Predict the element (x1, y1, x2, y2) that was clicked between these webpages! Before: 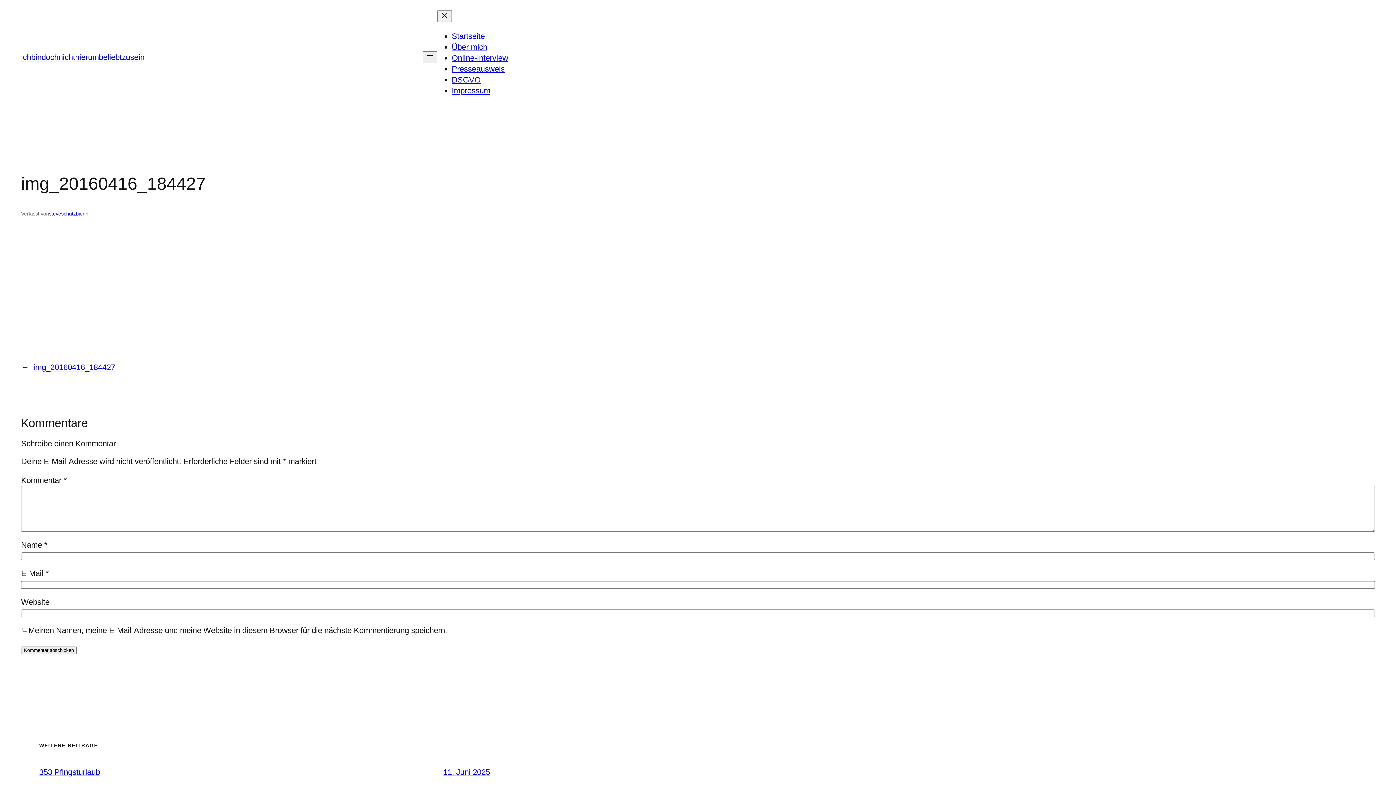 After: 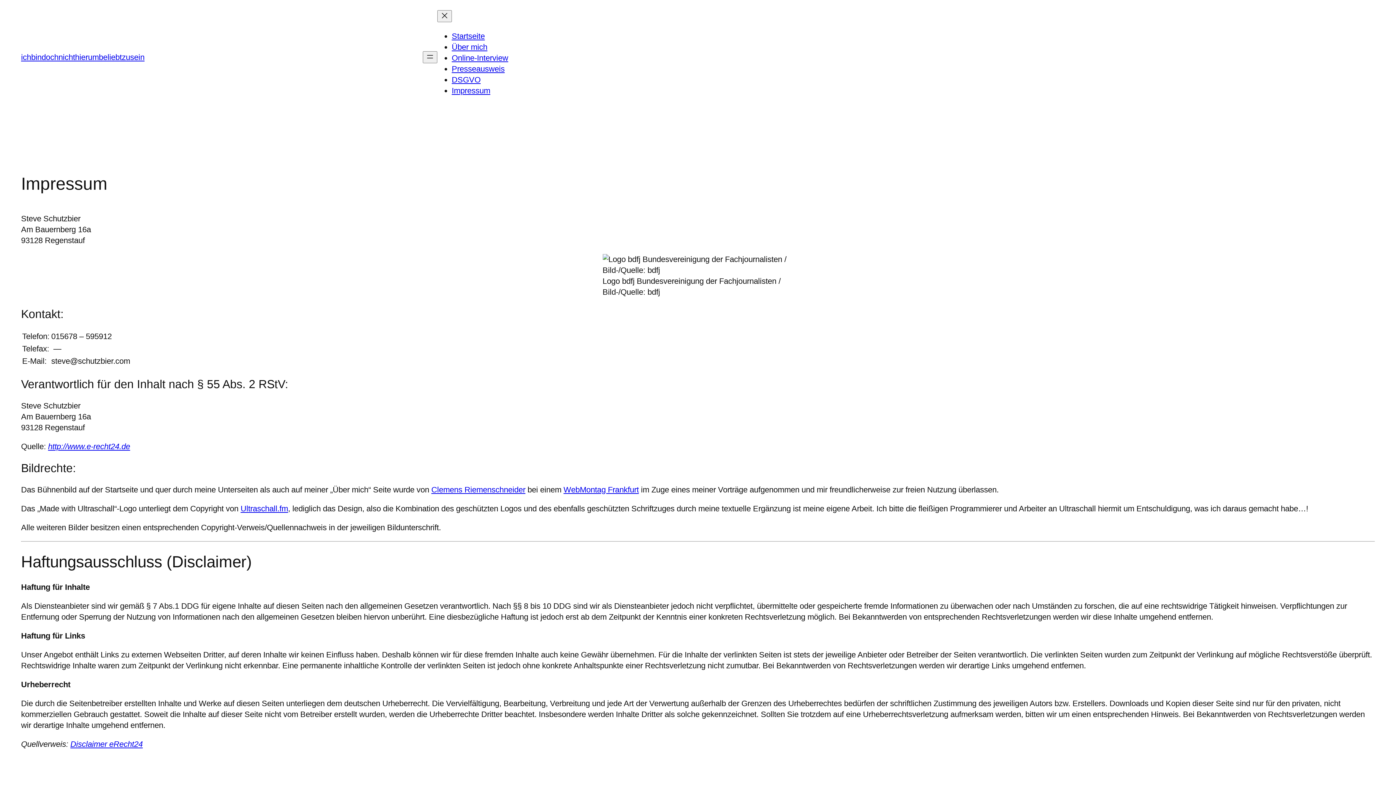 Action: label: Impressum bbox: (451, 86, 490, 95)